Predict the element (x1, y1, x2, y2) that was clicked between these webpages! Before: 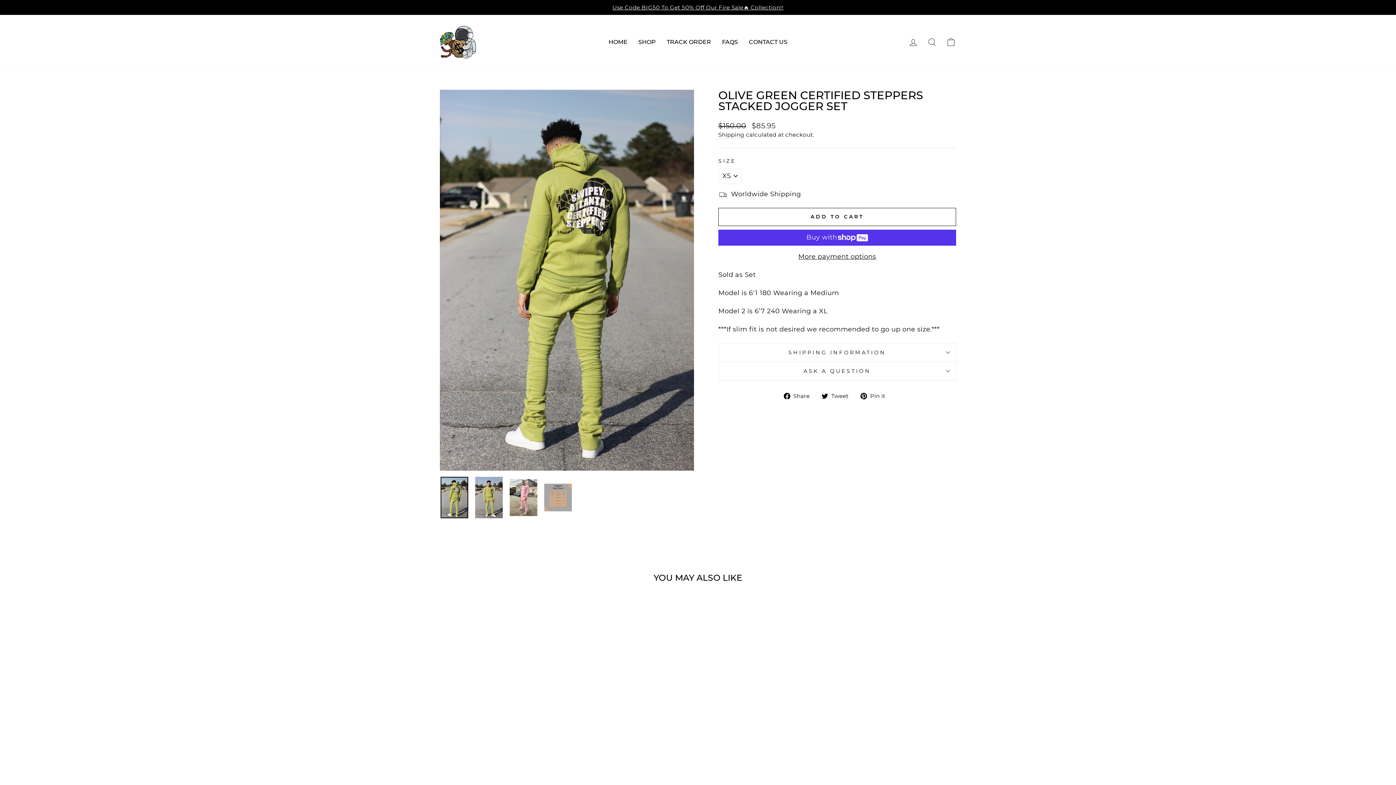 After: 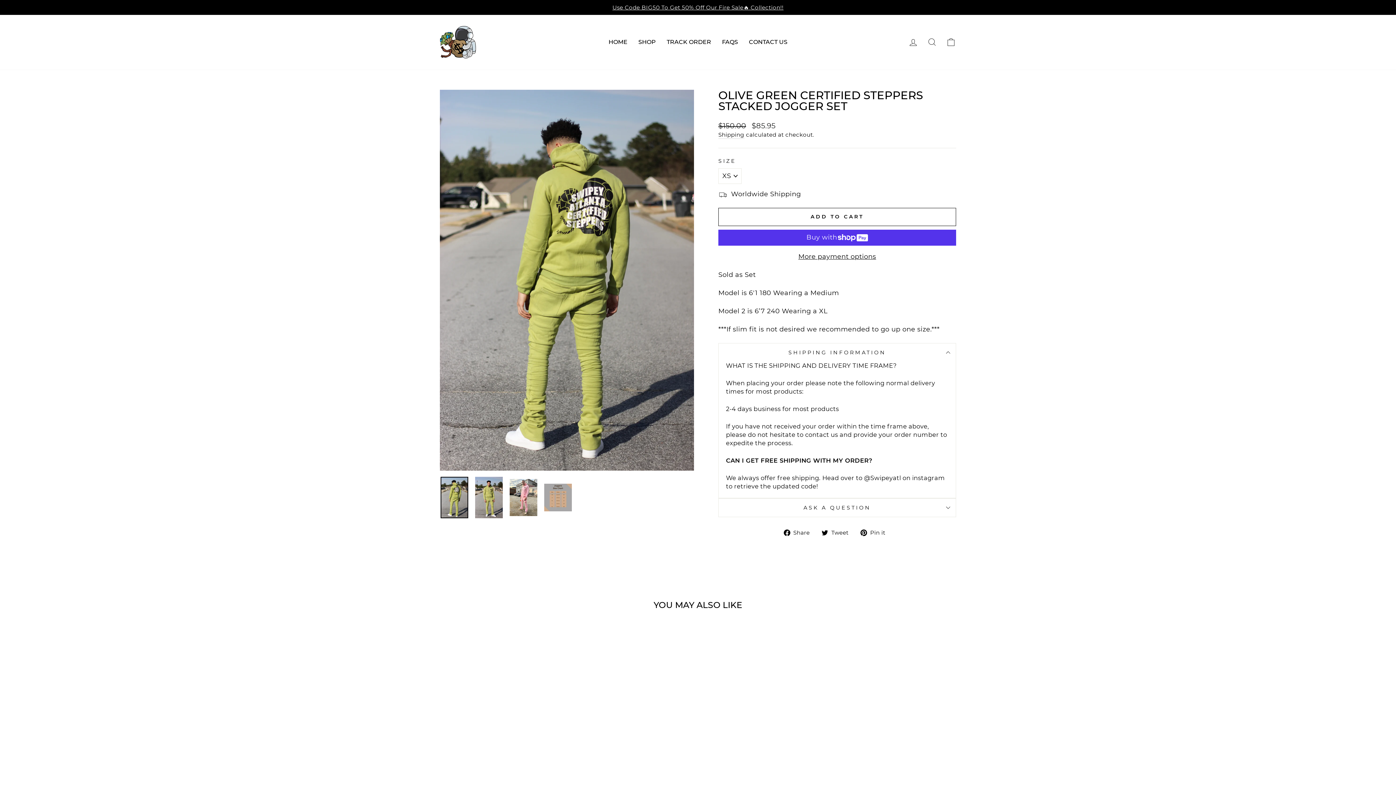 Action: label: SHIPPING INFORMATION bbox: (718, 343, 956, 361)